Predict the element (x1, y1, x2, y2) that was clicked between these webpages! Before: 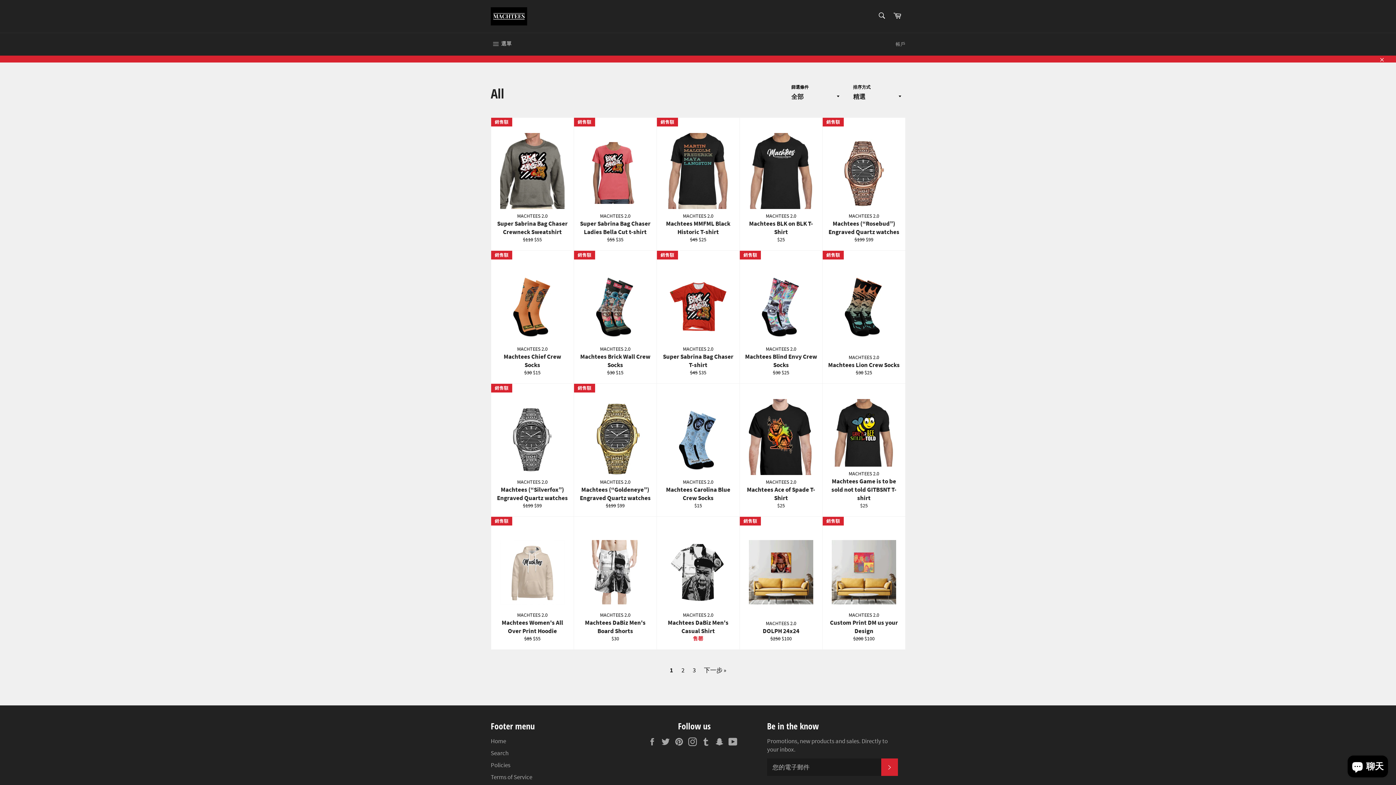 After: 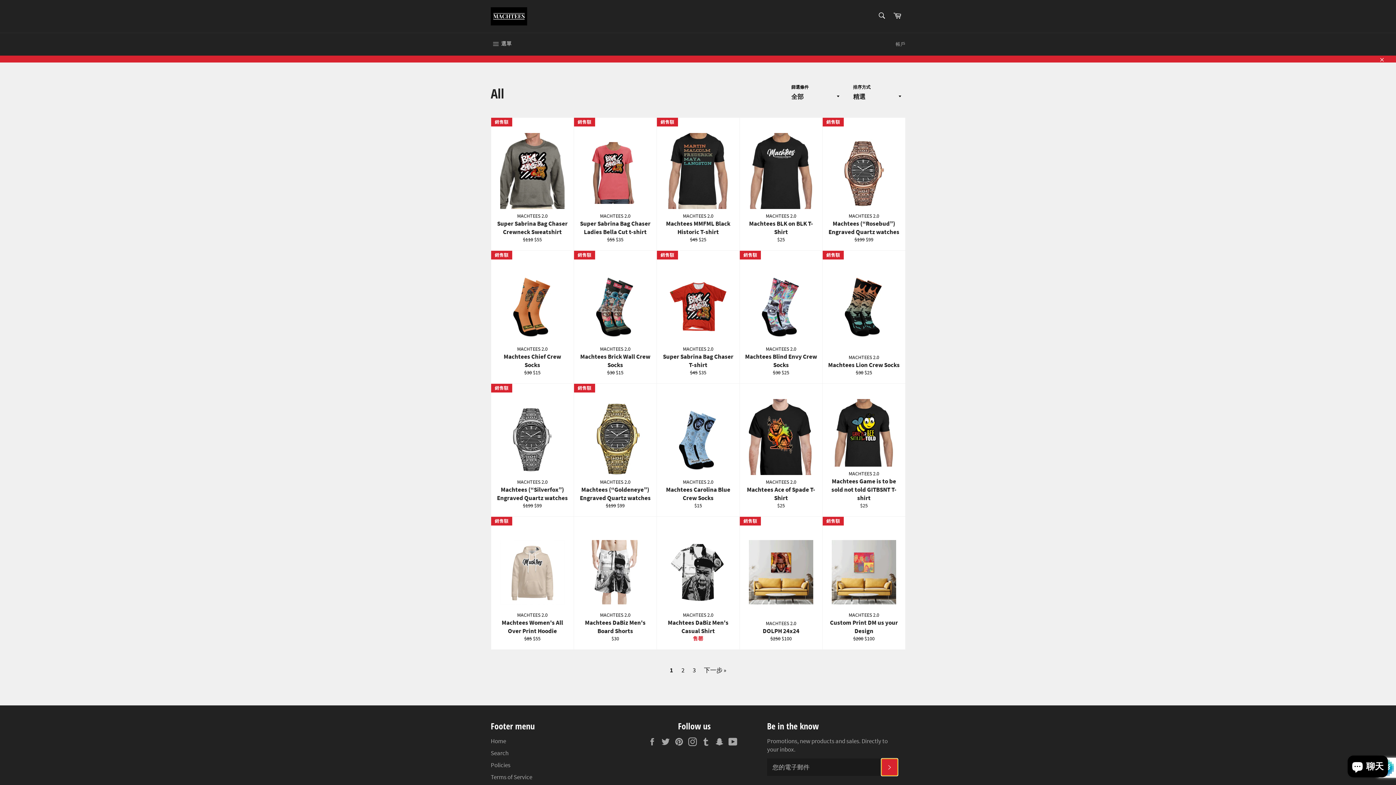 Action: bbox: (881, 758, 898, 776) label: 訂閱